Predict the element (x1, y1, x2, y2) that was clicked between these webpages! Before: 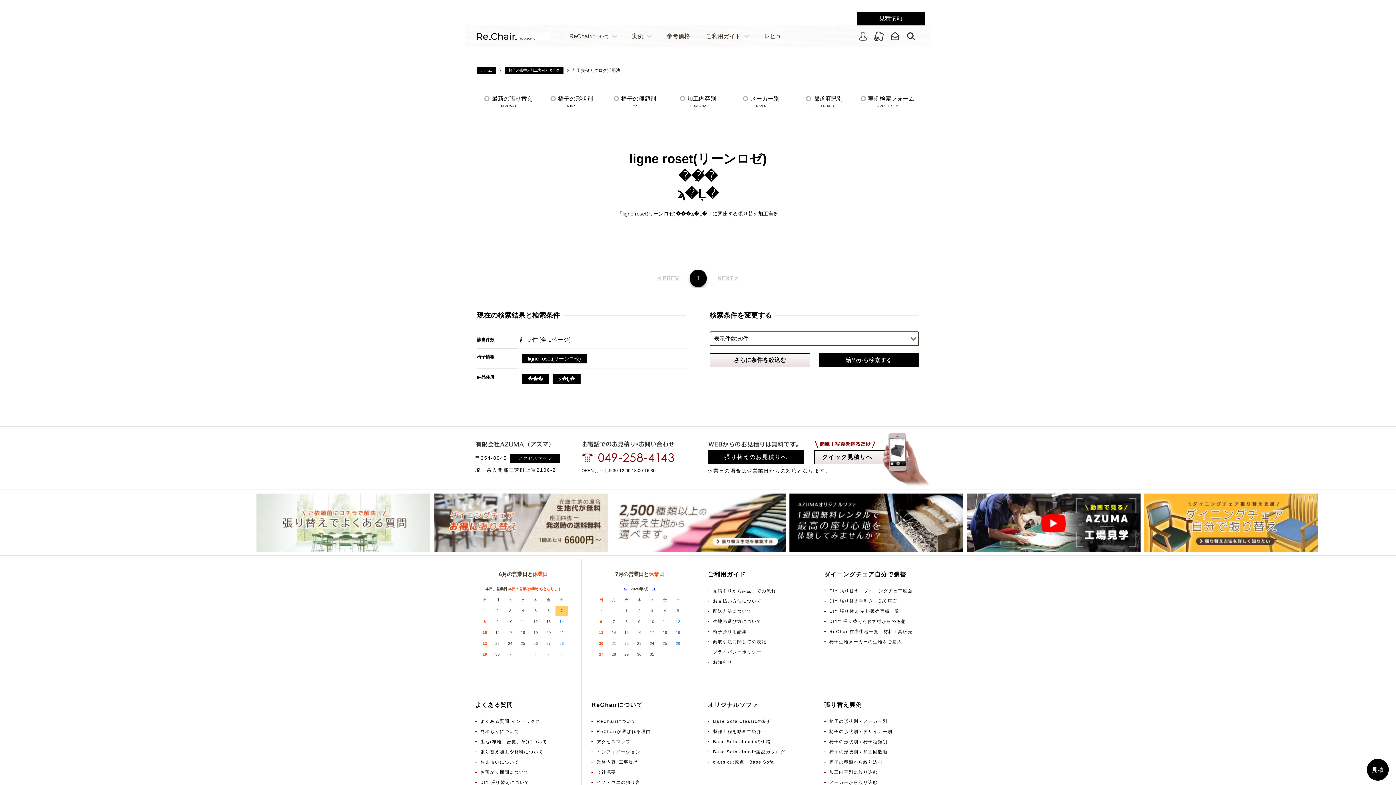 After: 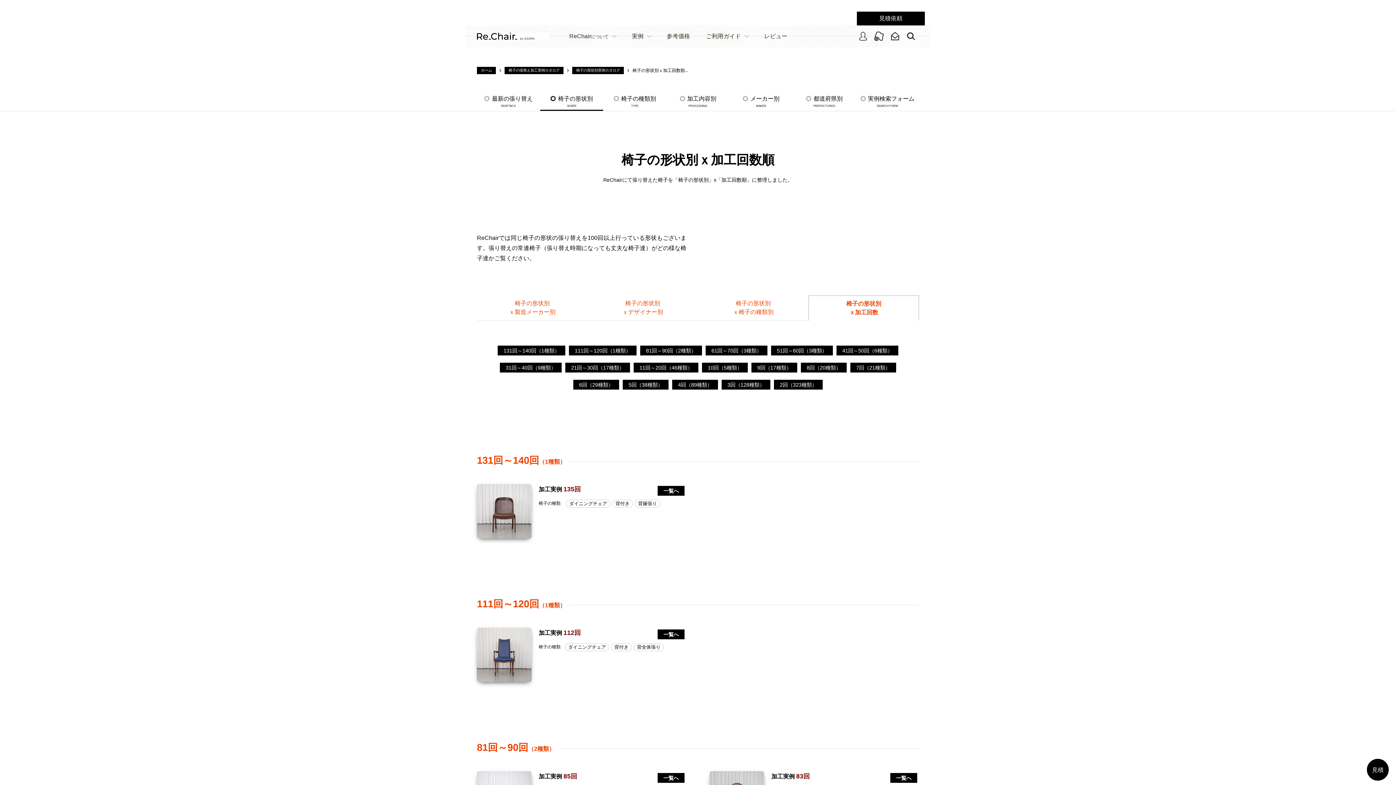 Action: label: 椅子の形状別ｘ加工回数順 bbox: (829, 715, 887, 720)